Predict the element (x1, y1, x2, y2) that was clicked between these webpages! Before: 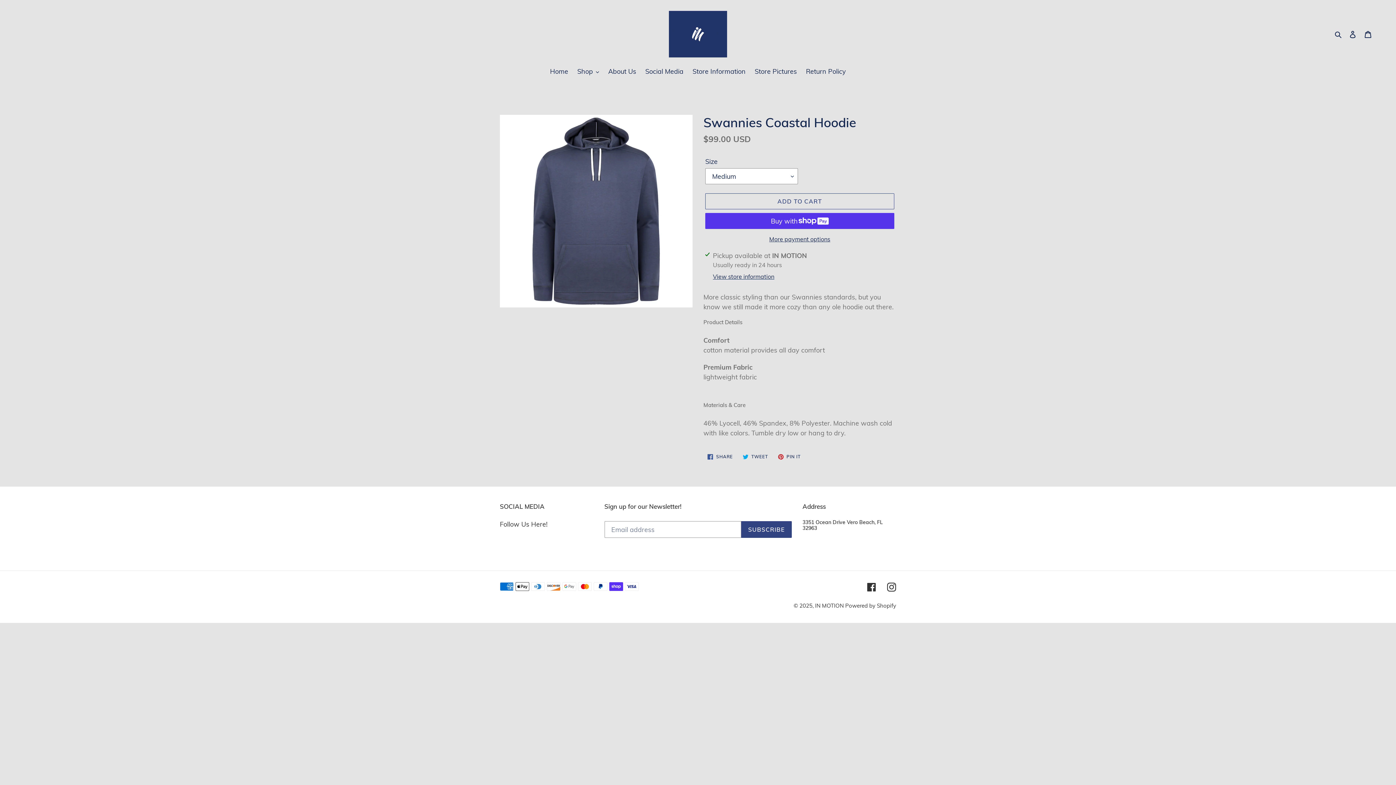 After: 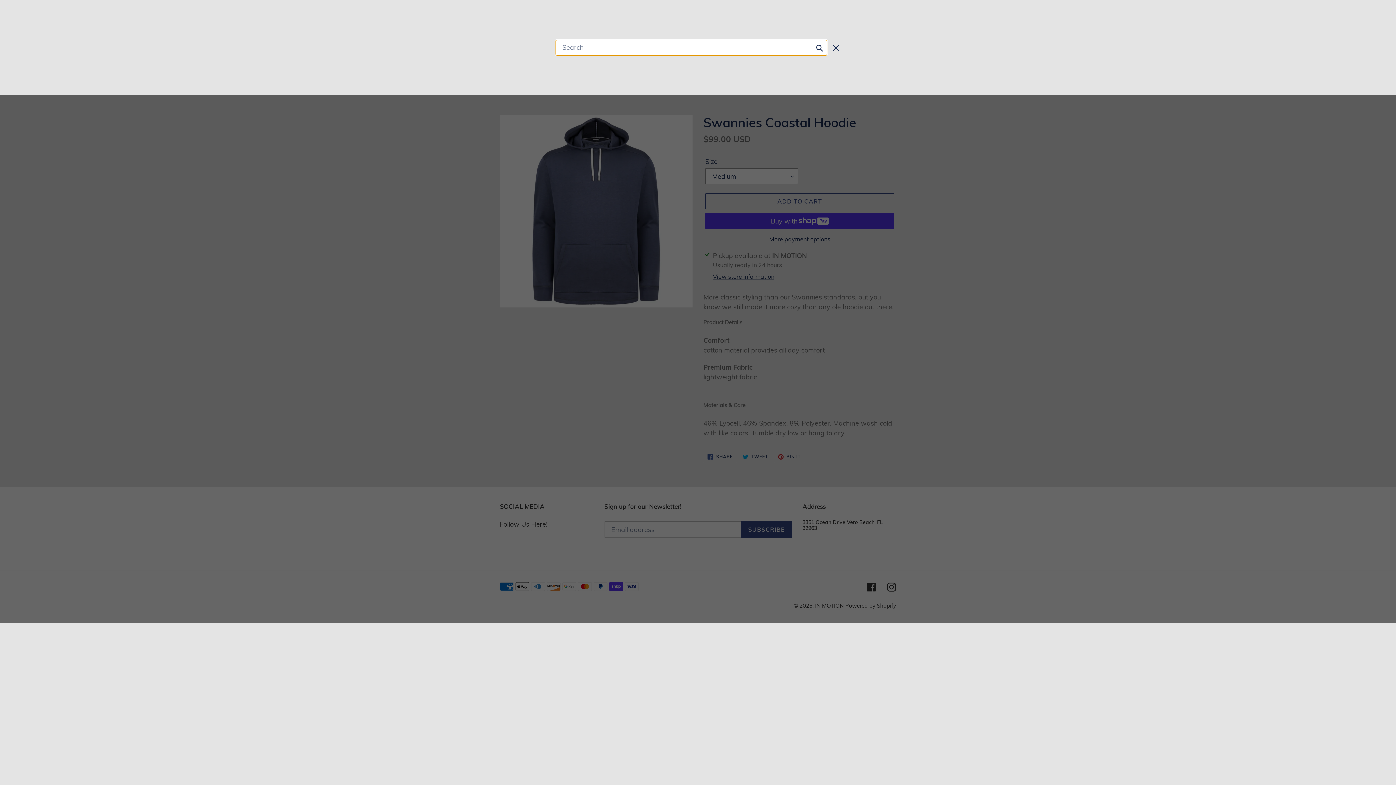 Action: bbox: (1332, 28, 1345, 39) label: Search